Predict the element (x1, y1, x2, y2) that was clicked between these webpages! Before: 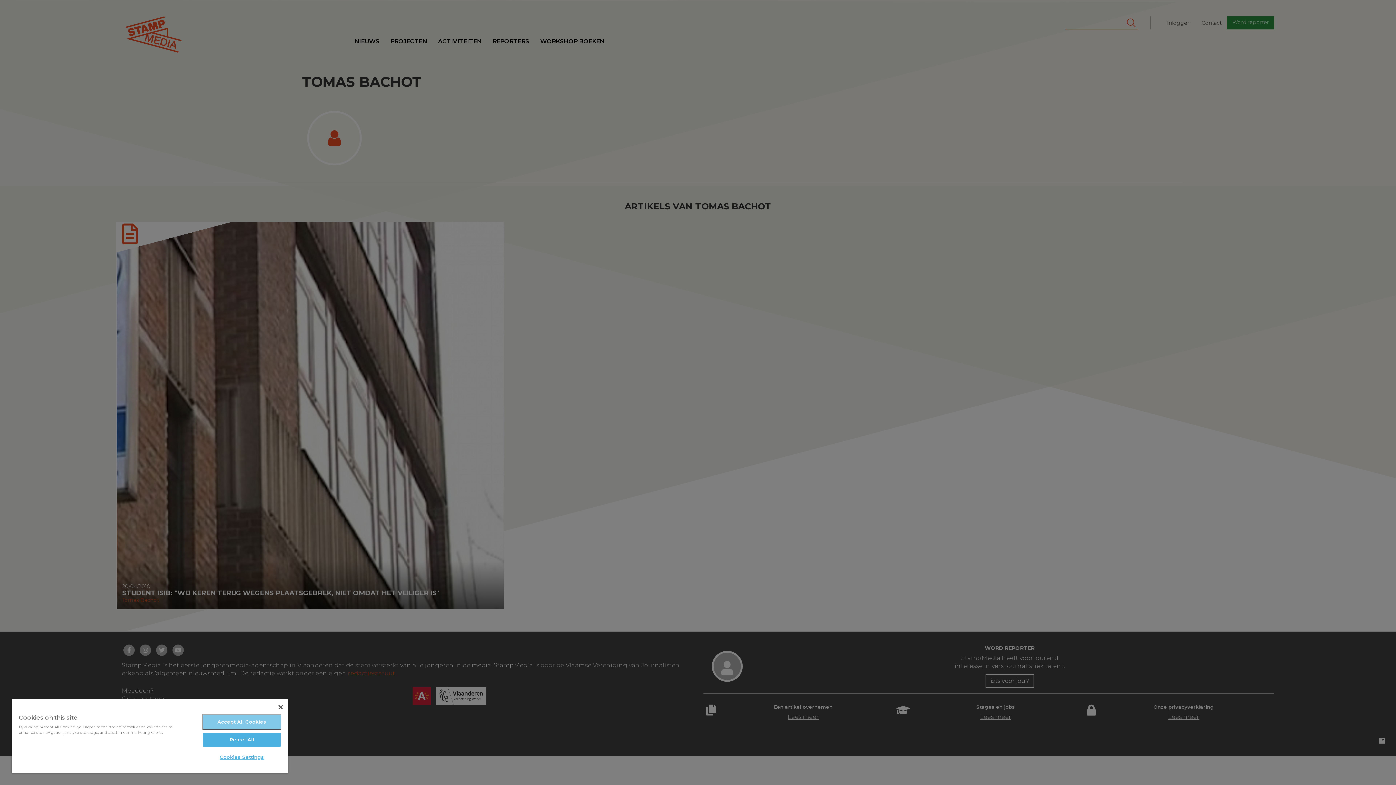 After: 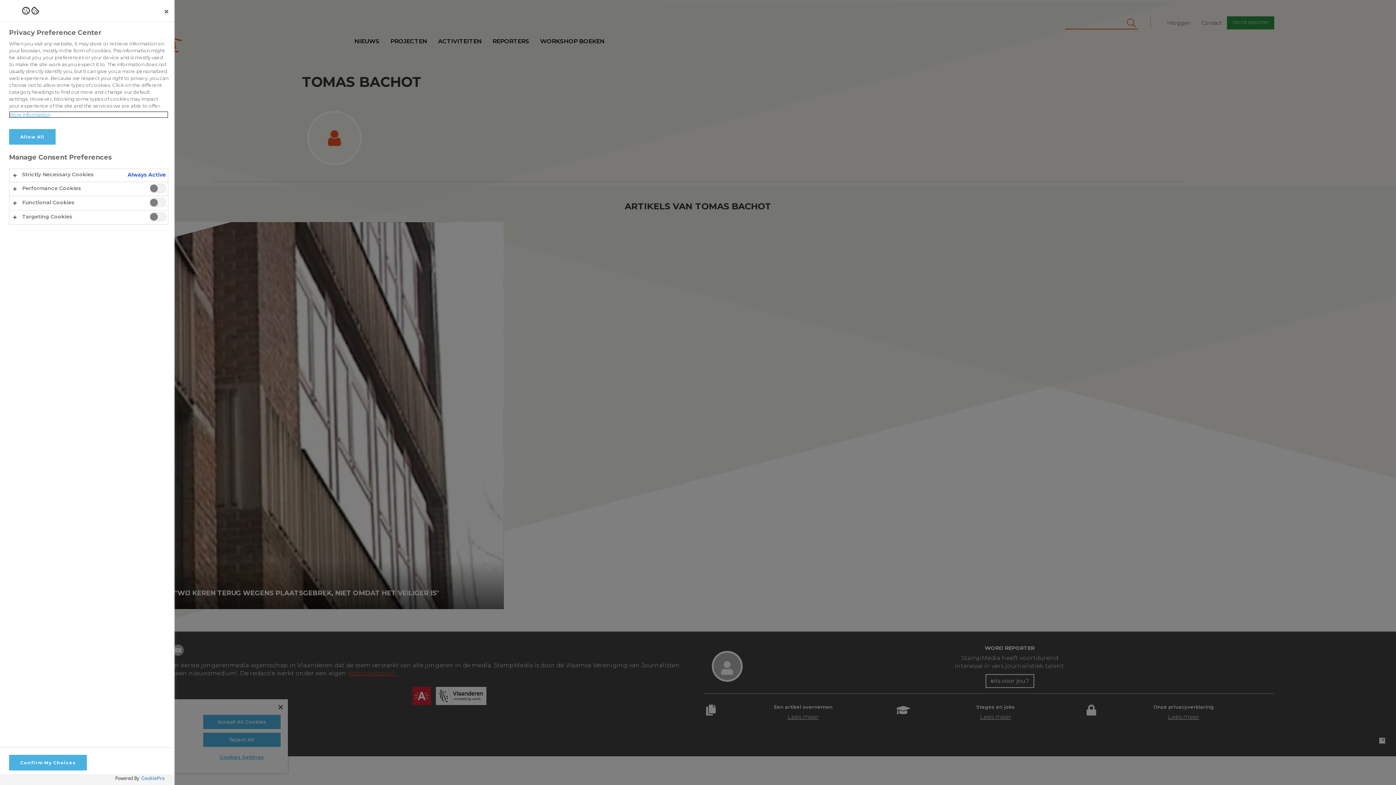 Action: bbox: (203, 750, 280, 764) label: Cookies Settings